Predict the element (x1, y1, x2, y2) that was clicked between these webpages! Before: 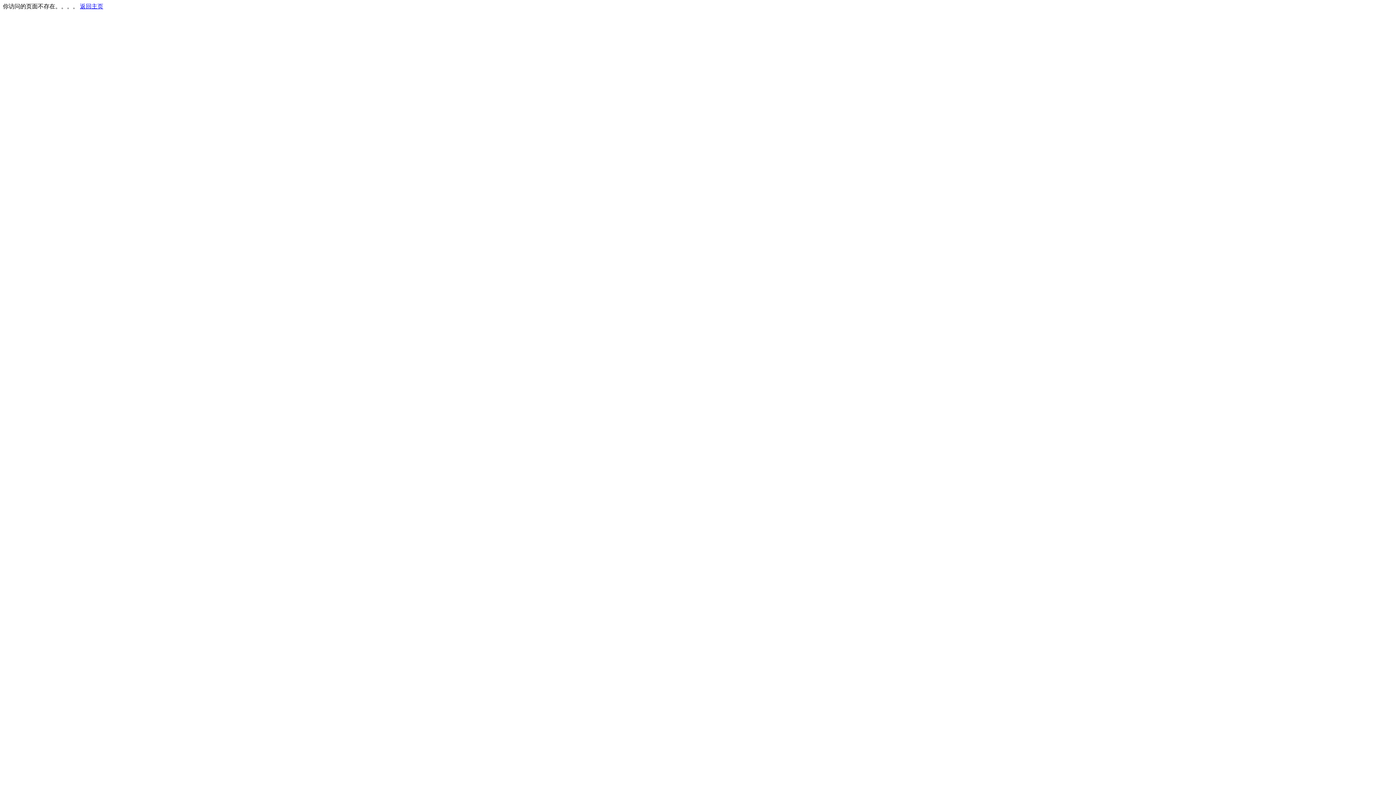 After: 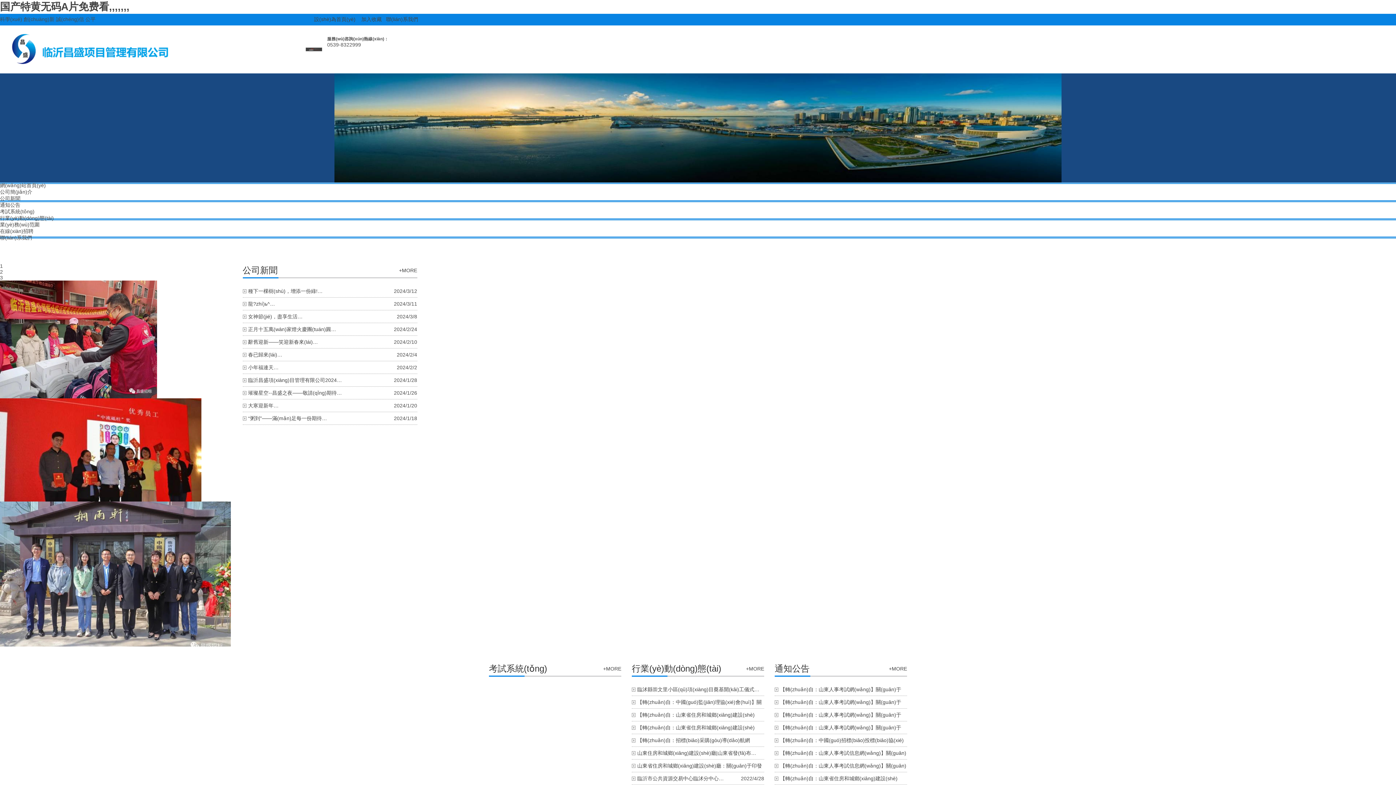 Action: label: 返回主页 bbox: (80, 3, 103, 9)